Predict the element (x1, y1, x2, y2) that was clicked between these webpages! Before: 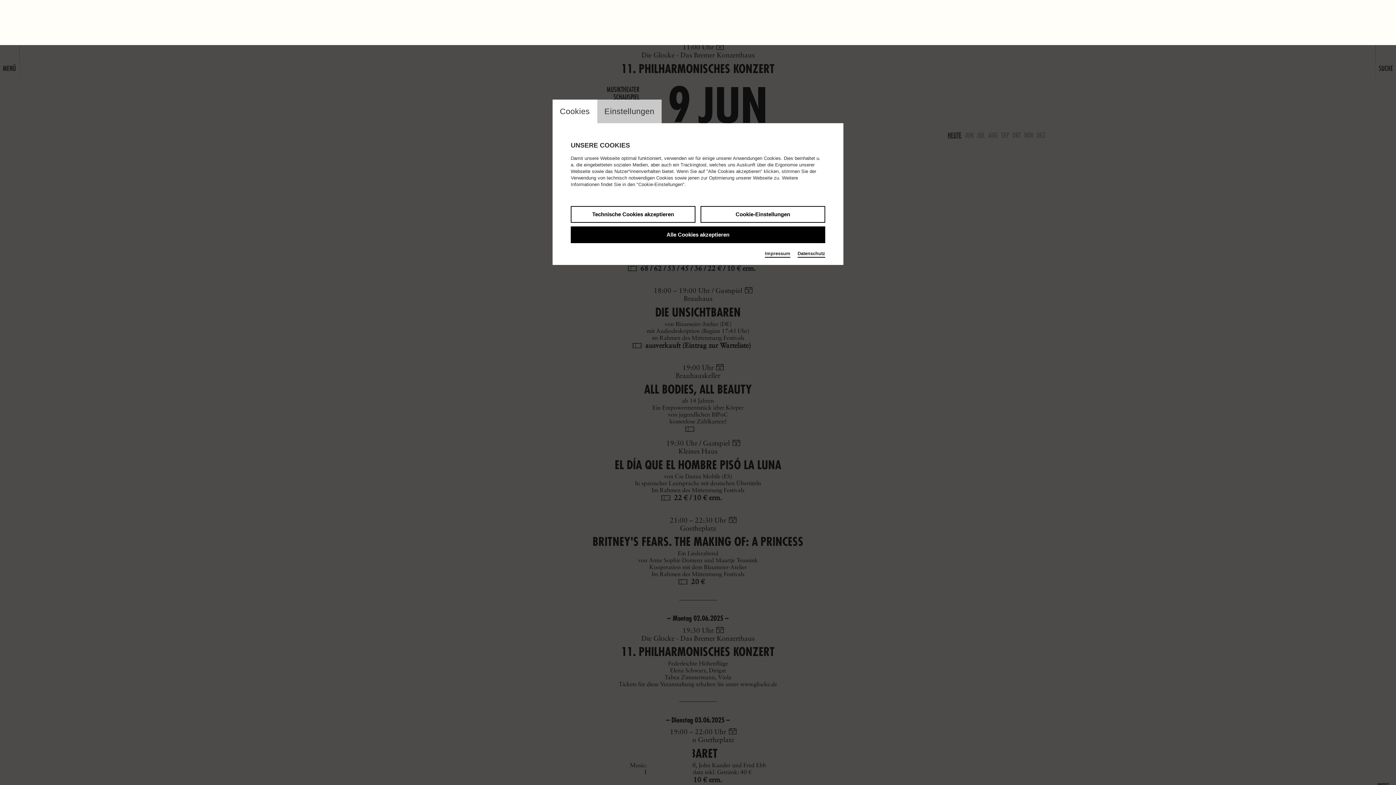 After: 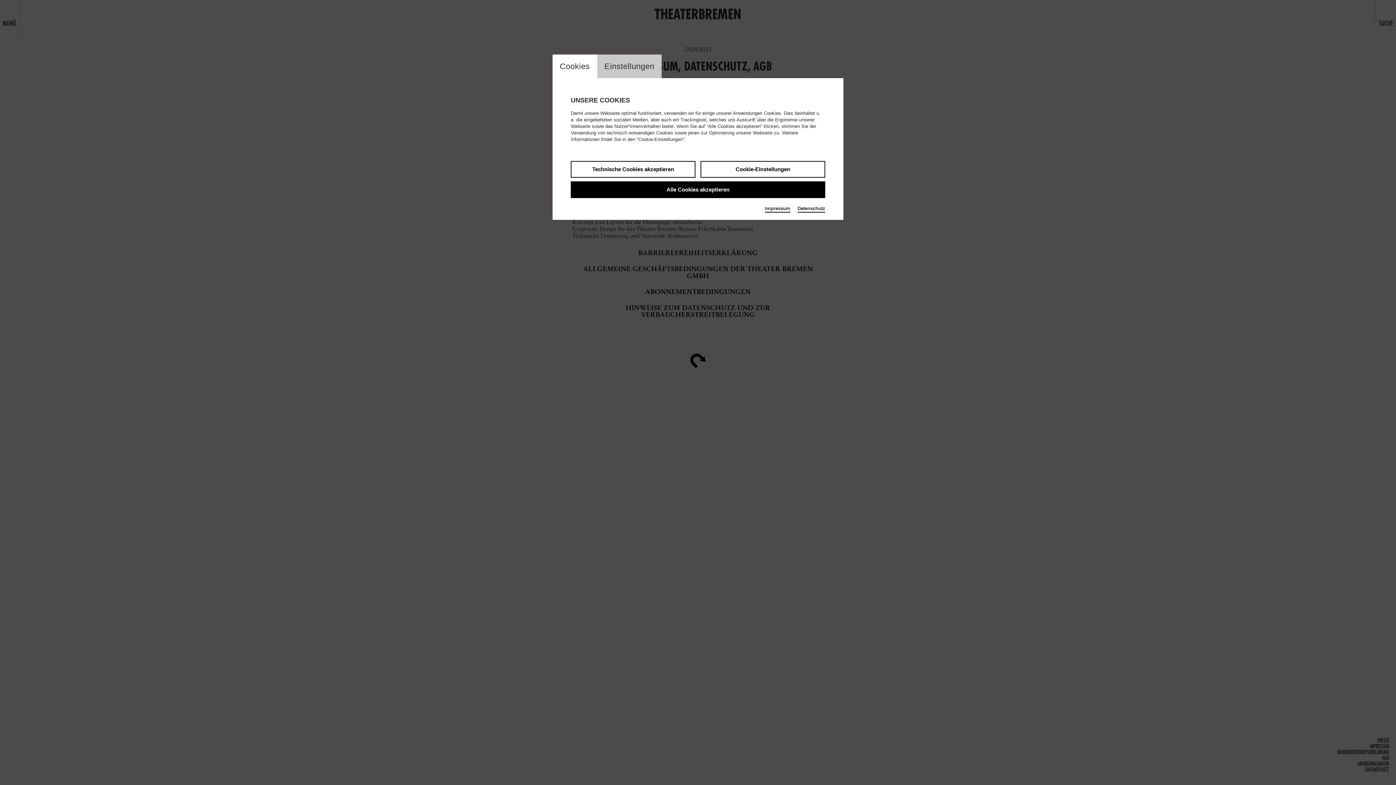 Action: label: Impressum bbox: (765, 205, 790, 212)